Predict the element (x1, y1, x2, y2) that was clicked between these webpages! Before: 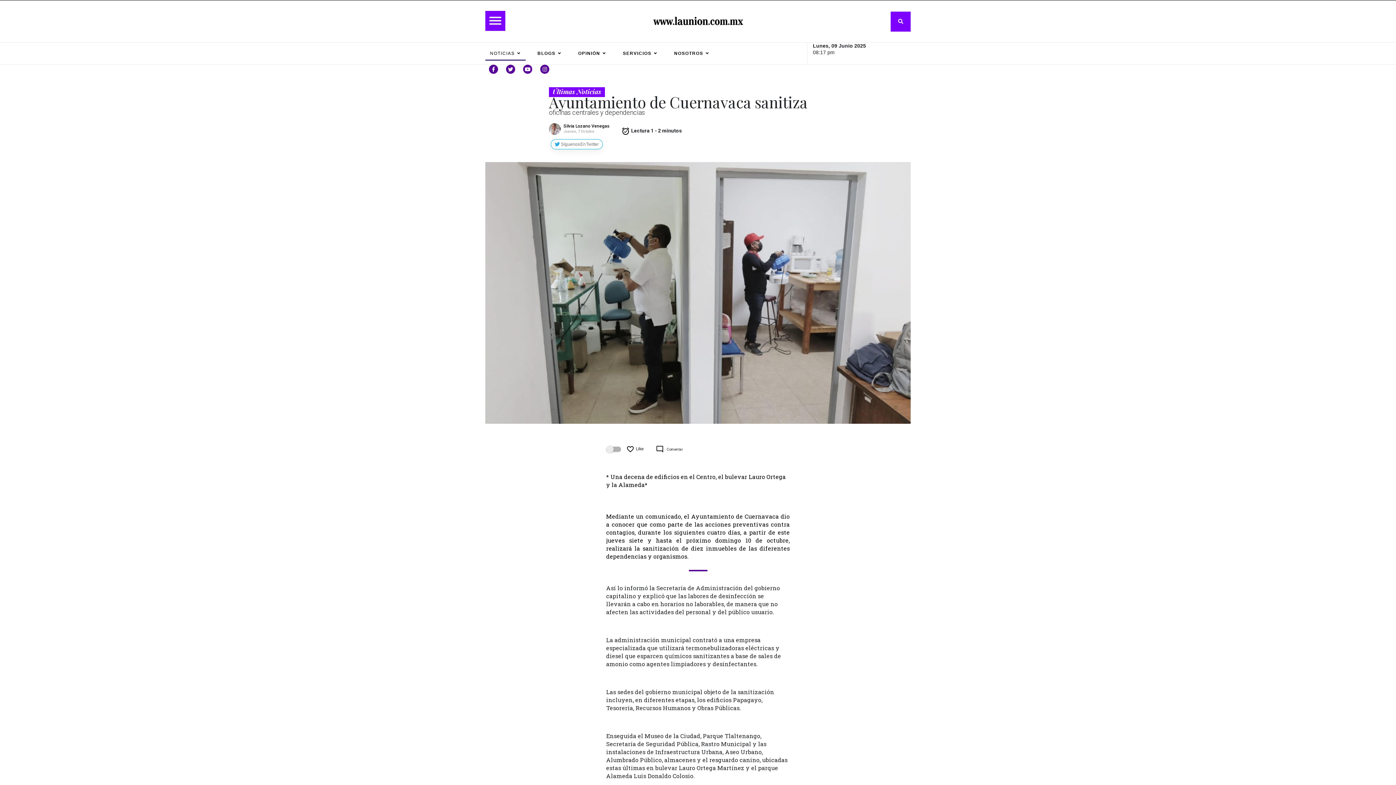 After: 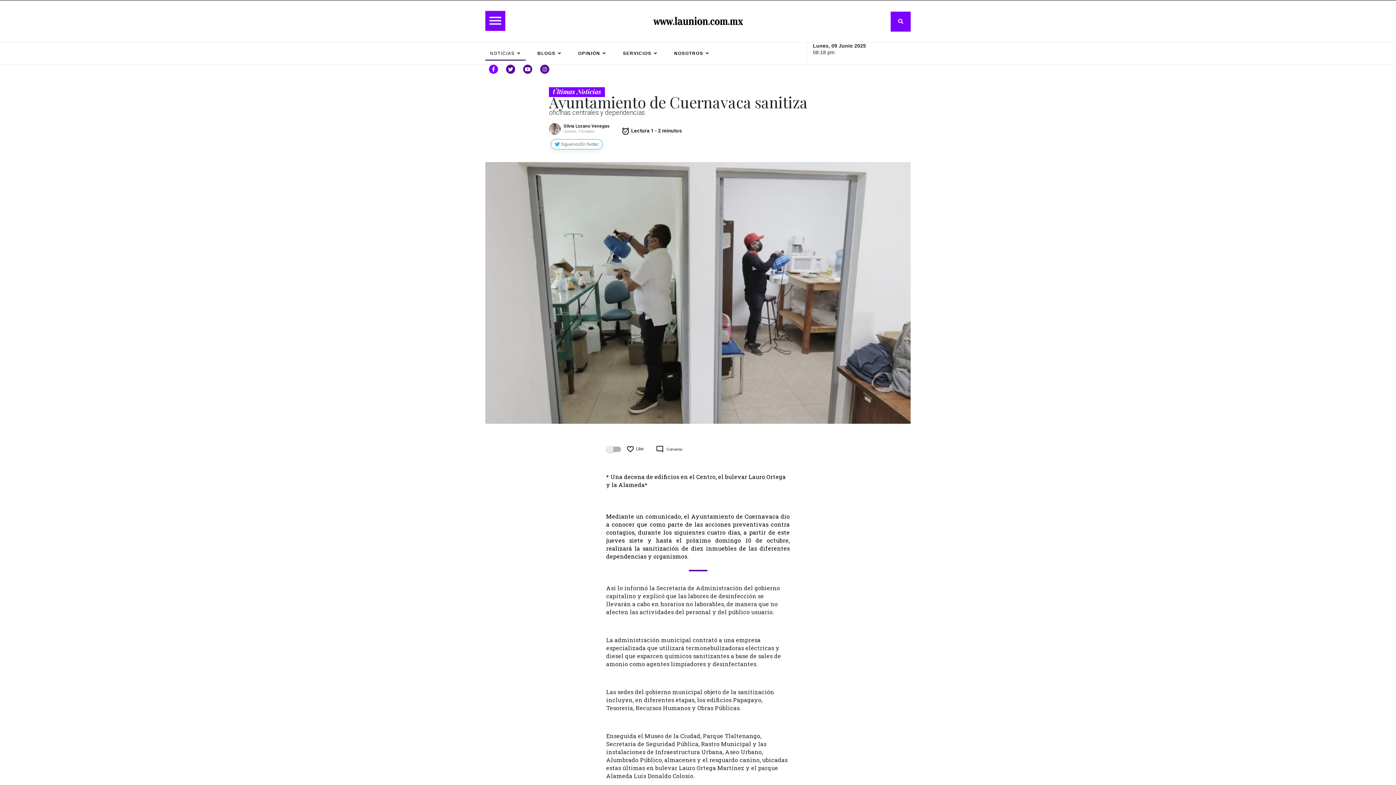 Action: label: facebook bbox: (492, 66, 495, 72)